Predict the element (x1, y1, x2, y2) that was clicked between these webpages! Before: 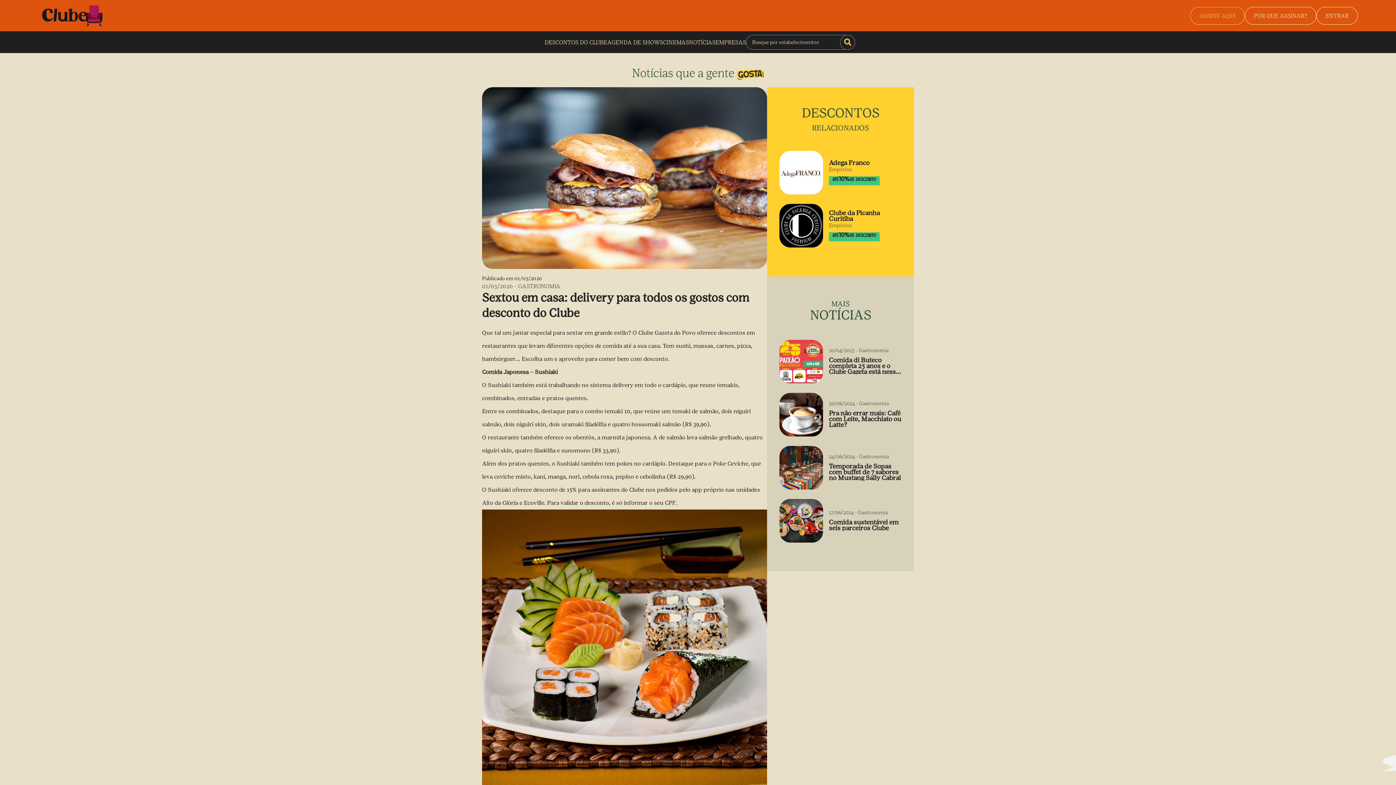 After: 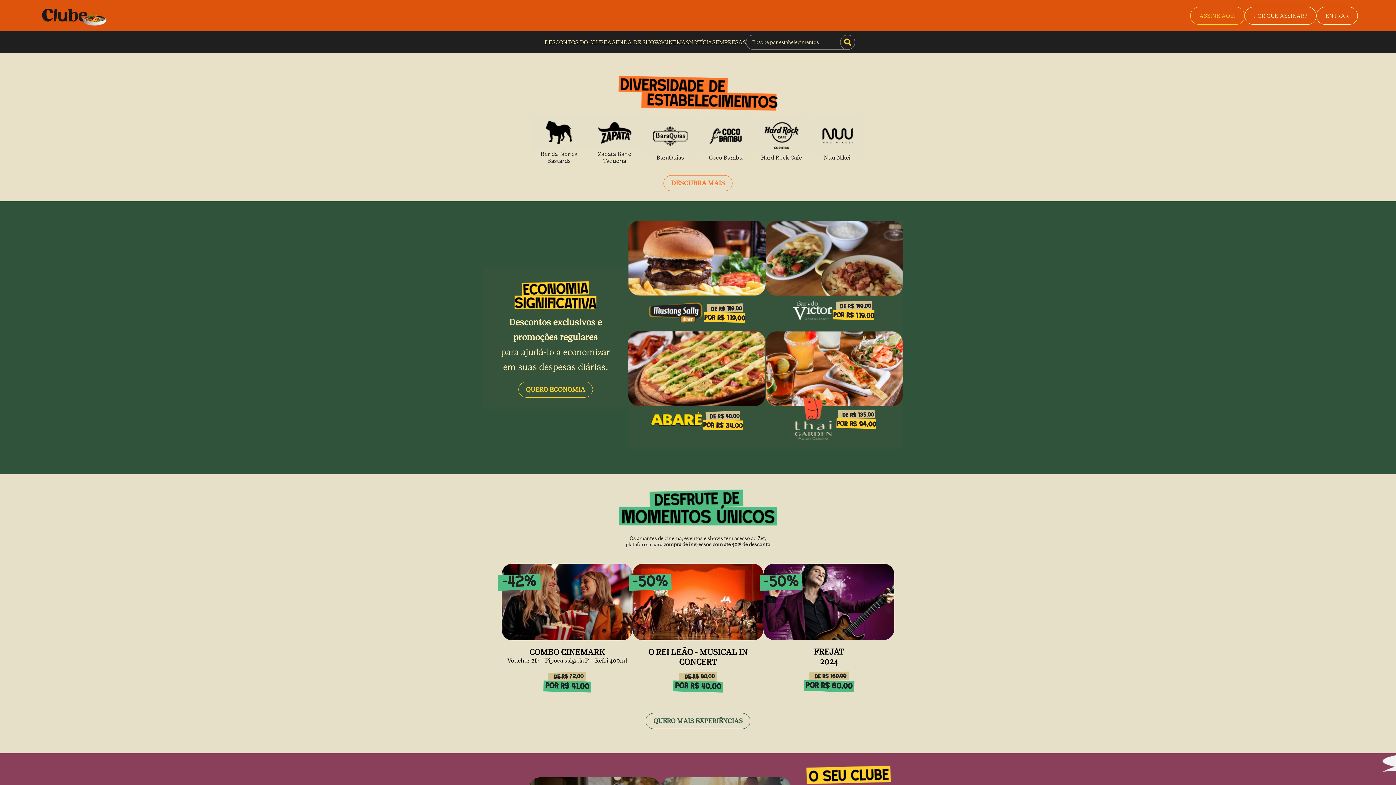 Action: bbox: (1245, 6, 1316, 24) label: POR QUE ASSINAR?